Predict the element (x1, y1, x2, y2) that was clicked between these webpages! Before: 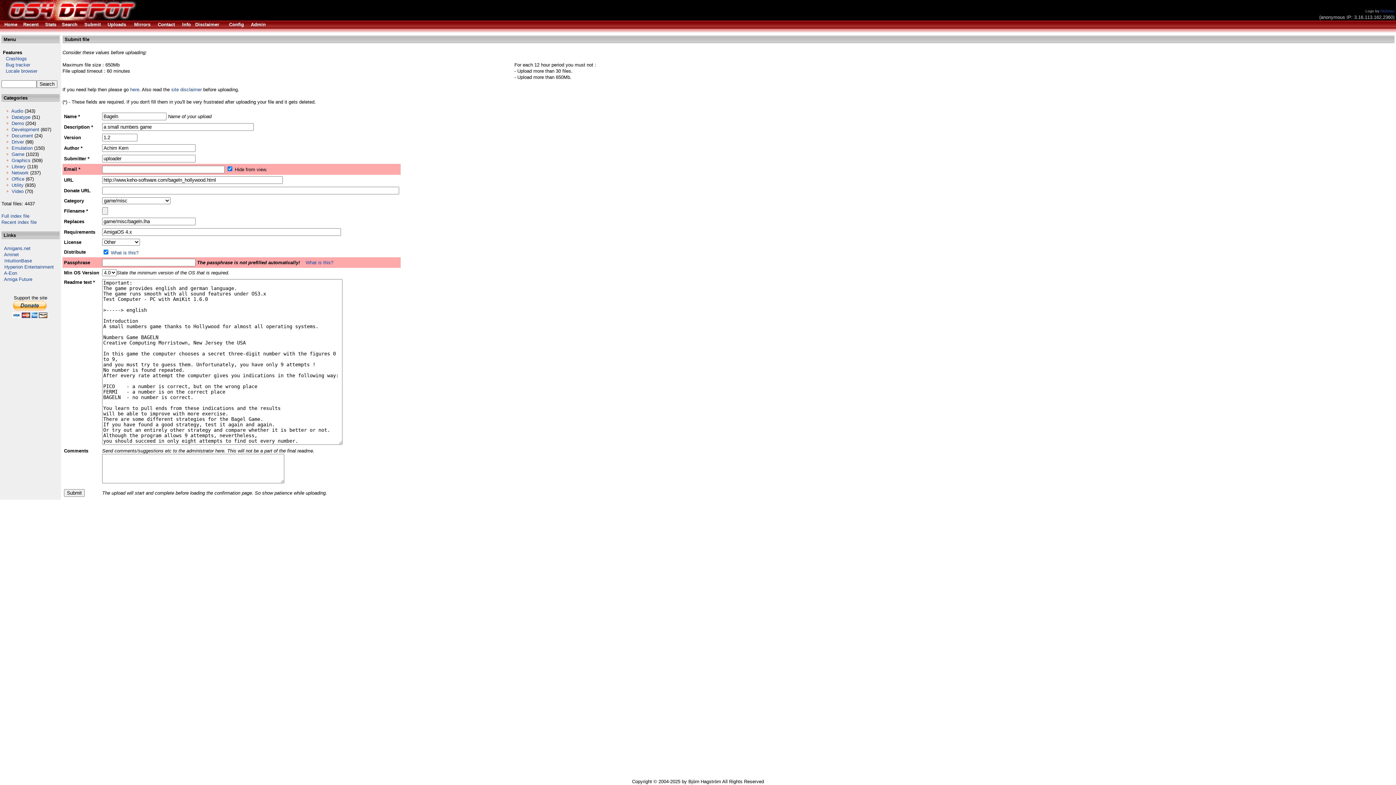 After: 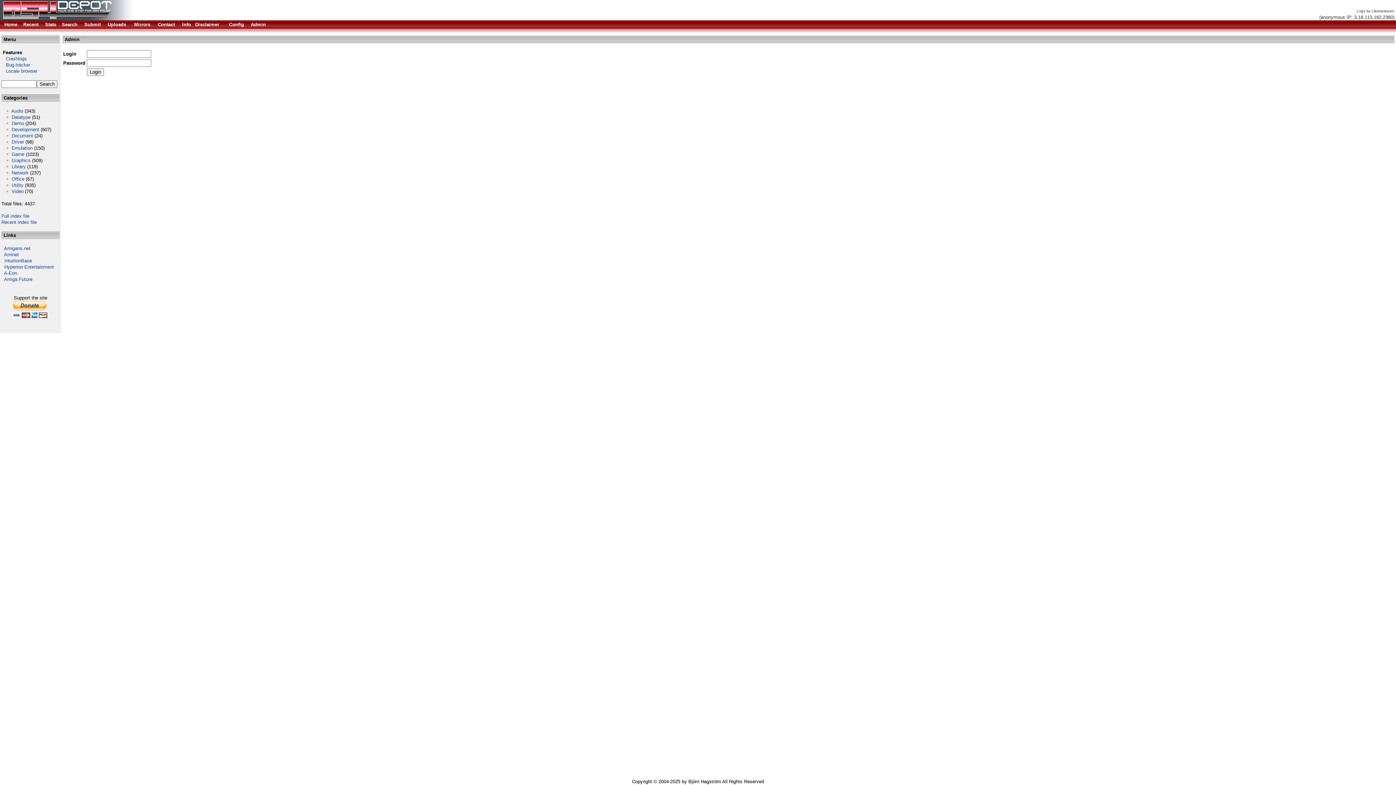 Action: bbox: (250, 21, 265, 27) label: Admin